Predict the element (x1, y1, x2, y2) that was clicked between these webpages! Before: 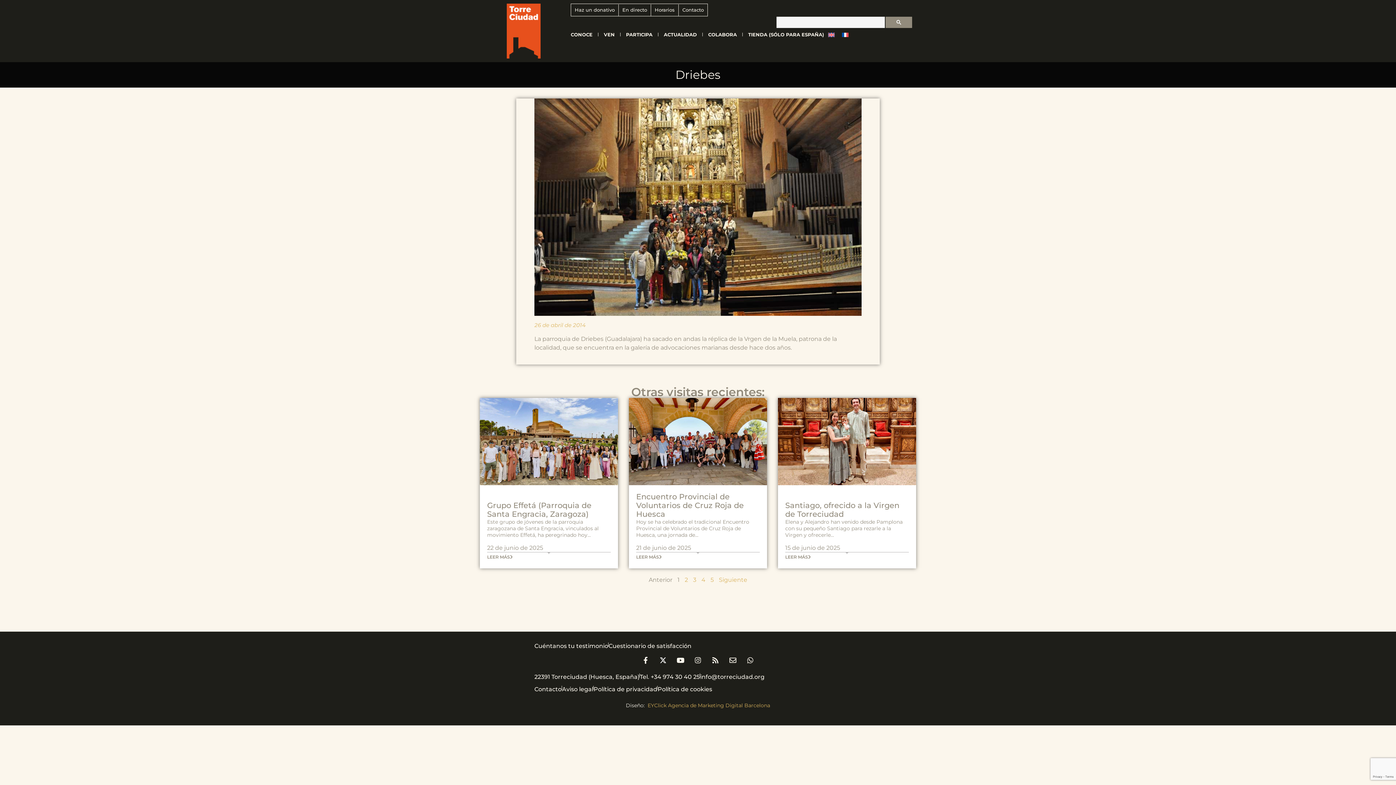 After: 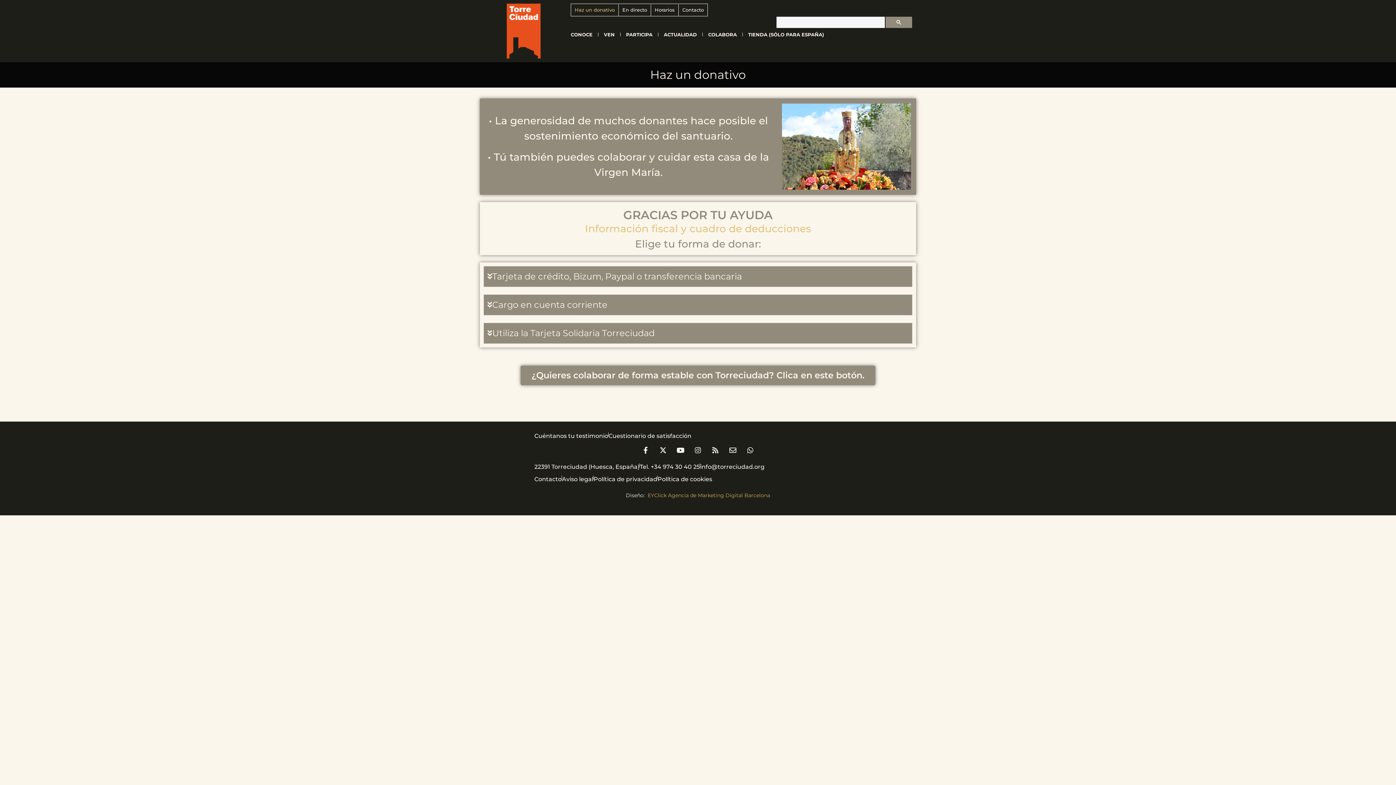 Action: label: Haz un donativo bbox: (571, 4, 618, 16)